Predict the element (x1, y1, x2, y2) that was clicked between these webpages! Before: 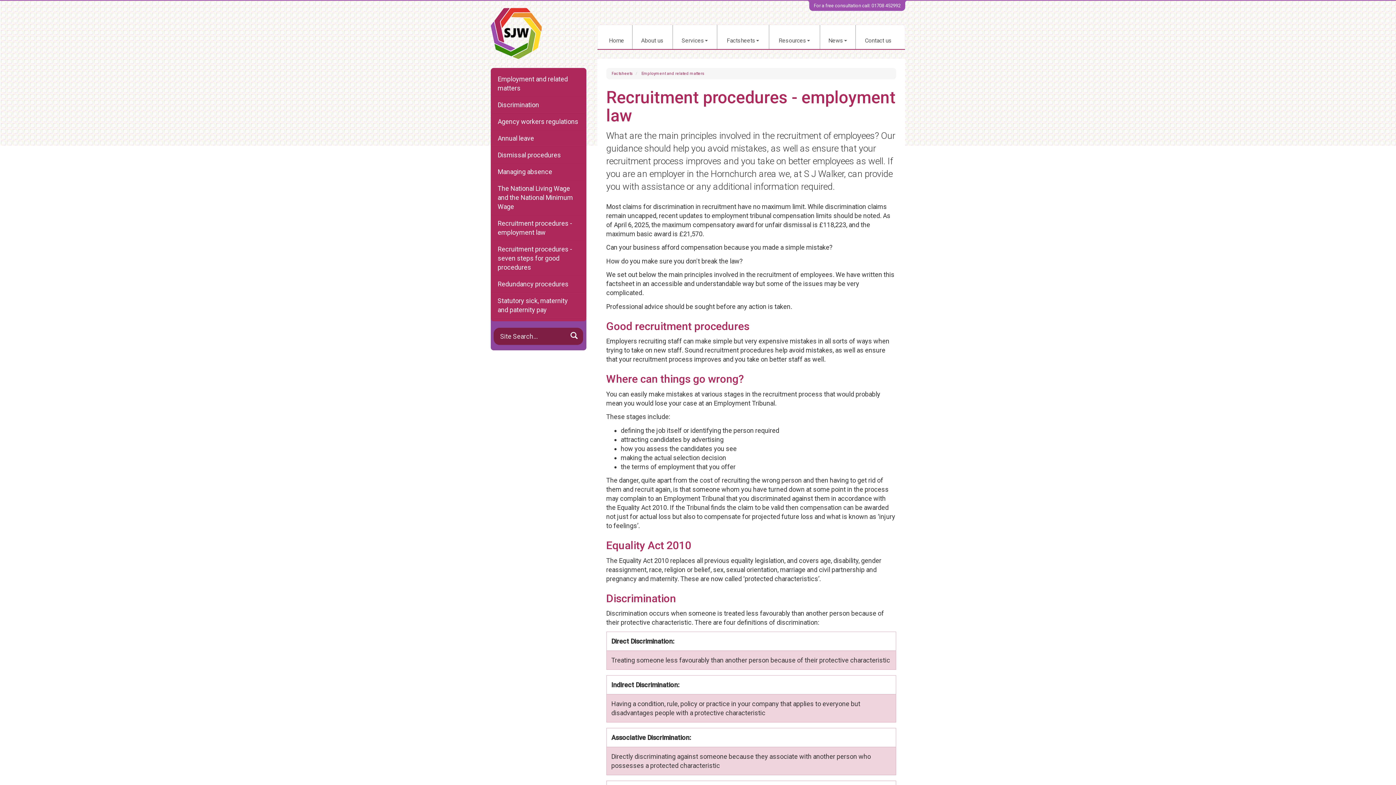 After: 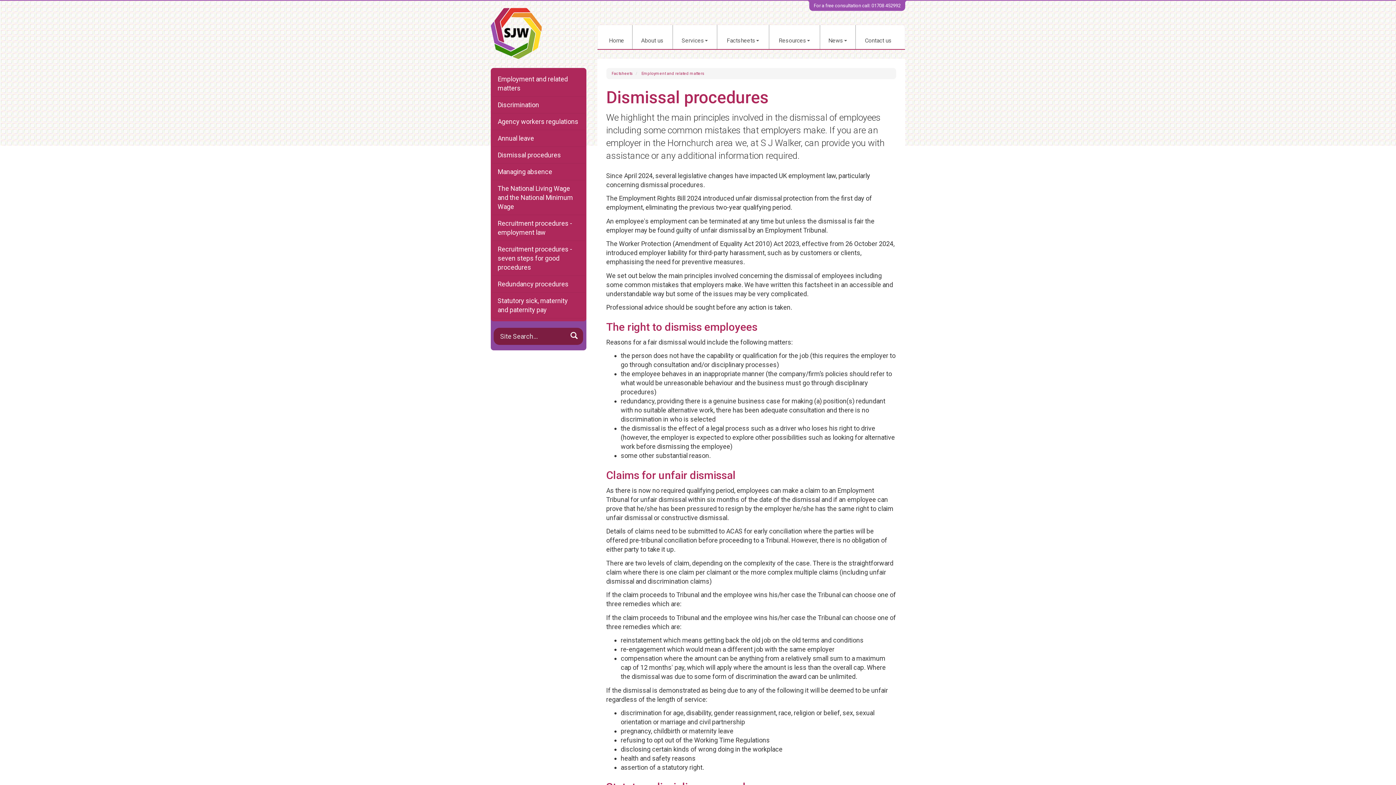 Action: bbox: (492, 146, 584, 163) label: Dismissal procedures